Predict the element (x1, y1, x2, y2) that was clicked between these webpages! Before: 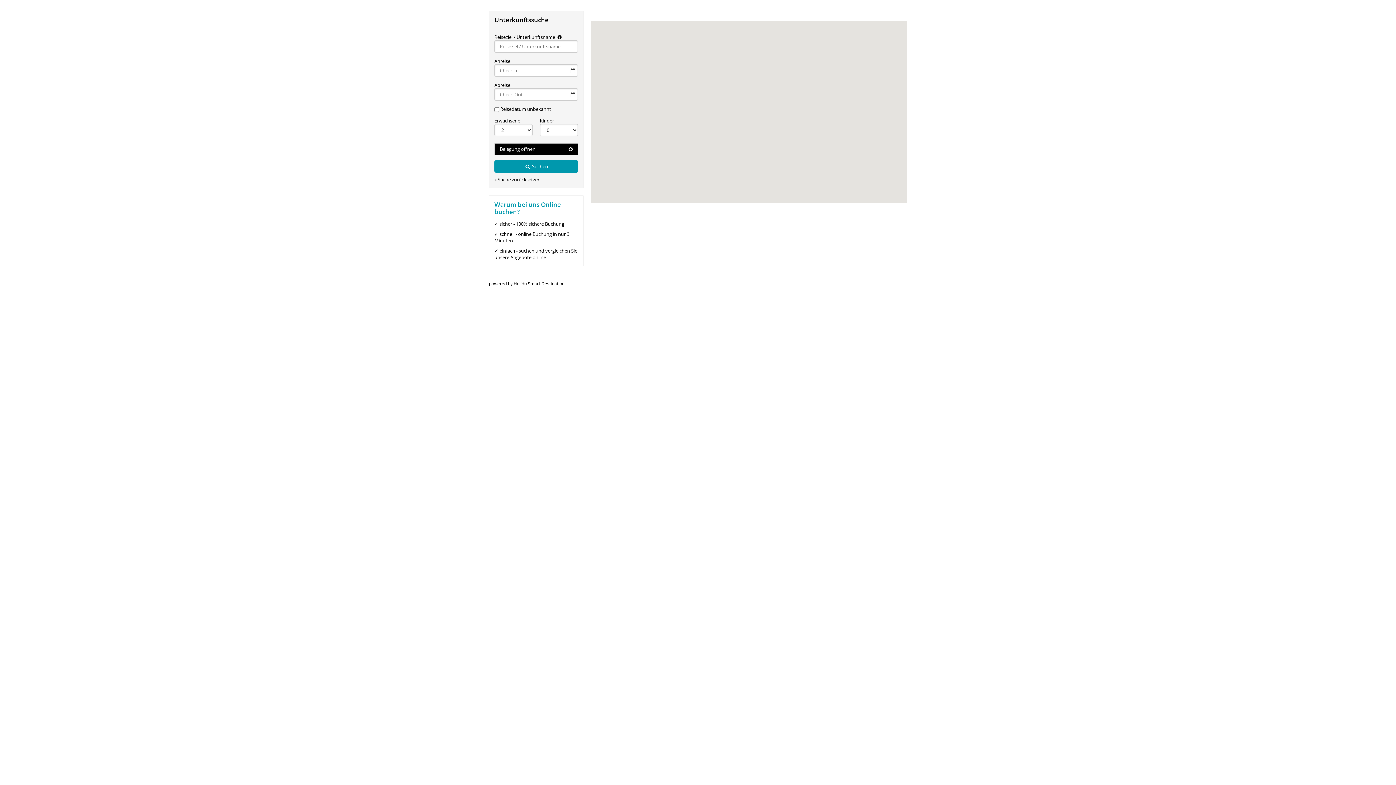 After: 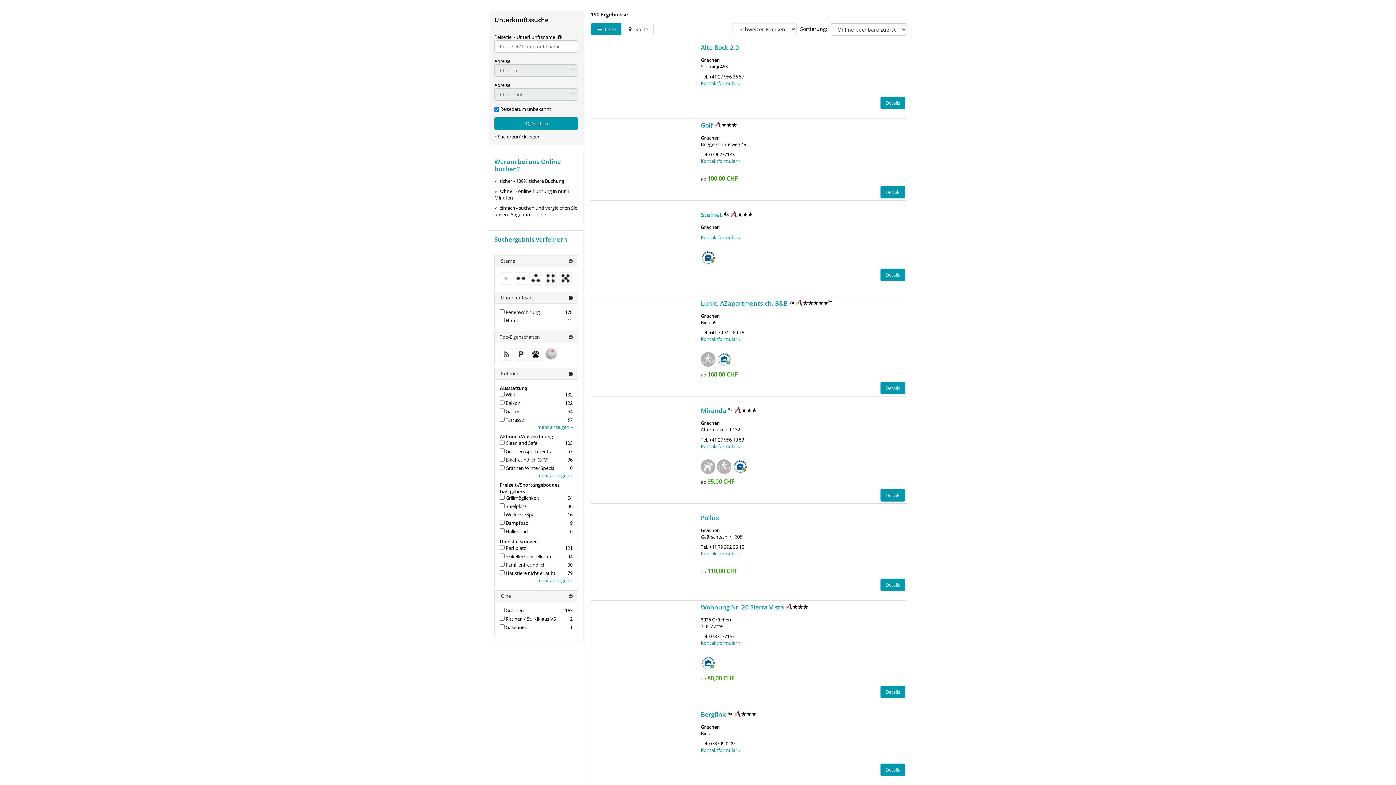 Action: label: « Suche zurücksetzen bbox: (494, 176, 540, 182)